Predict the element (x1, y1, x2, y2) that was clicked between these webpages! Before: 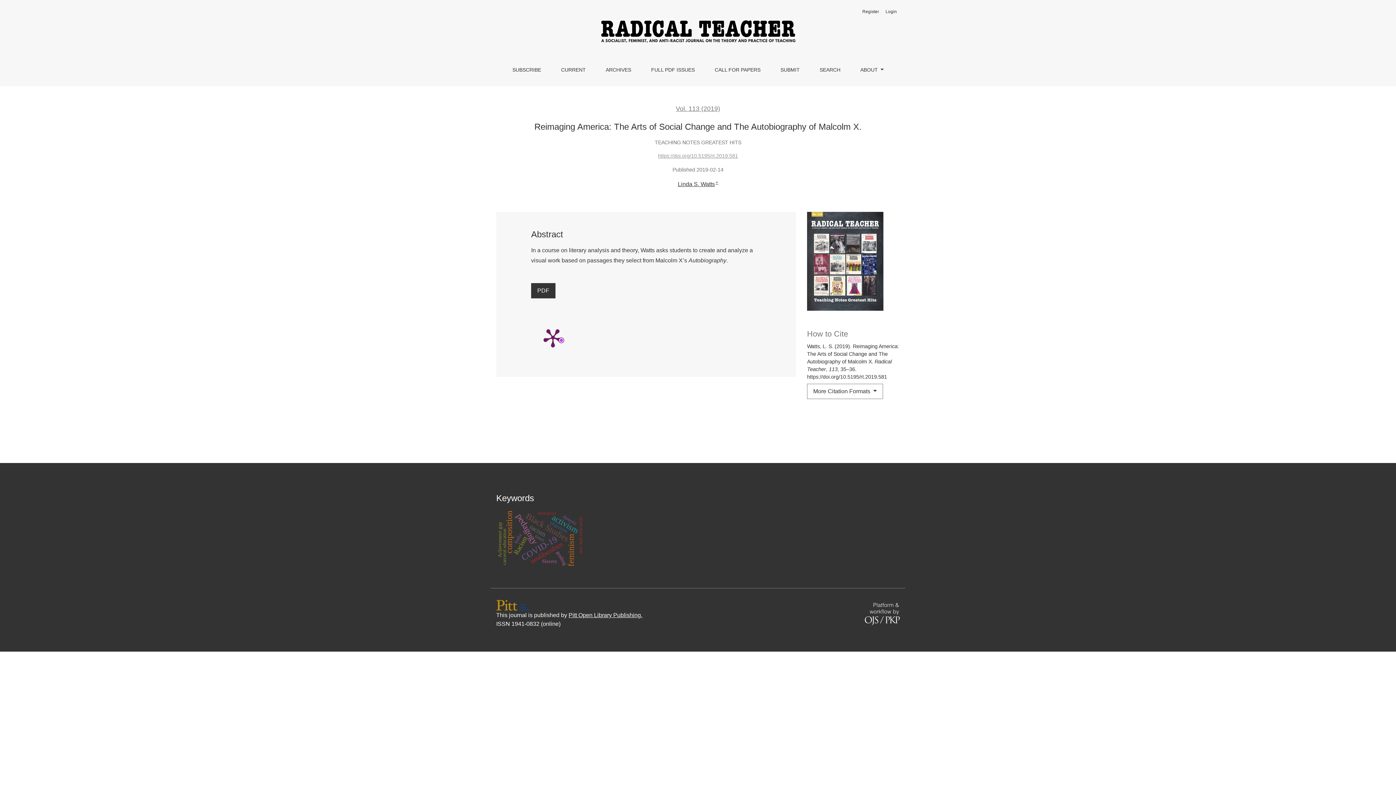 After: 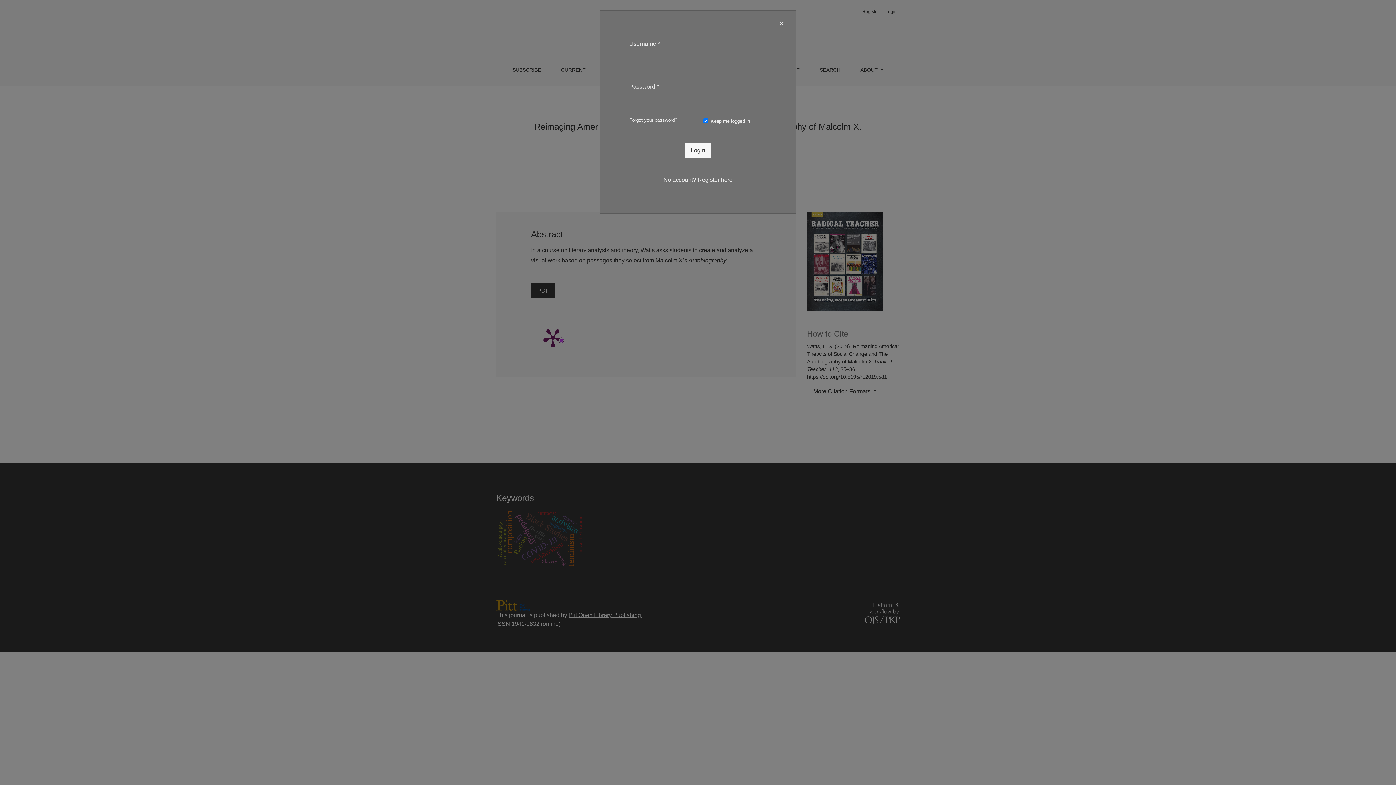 Action: label: Login bbox: (883, 5, 899, 17)